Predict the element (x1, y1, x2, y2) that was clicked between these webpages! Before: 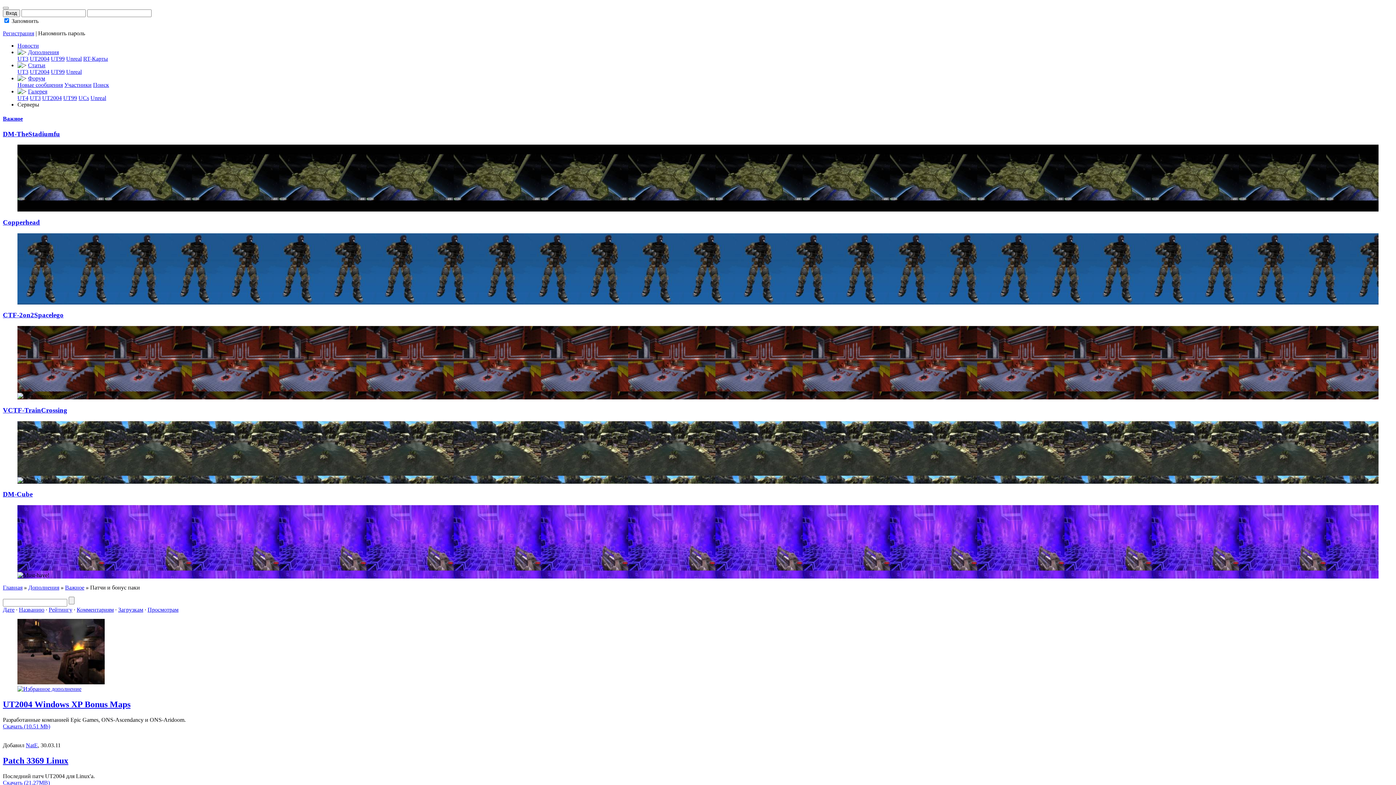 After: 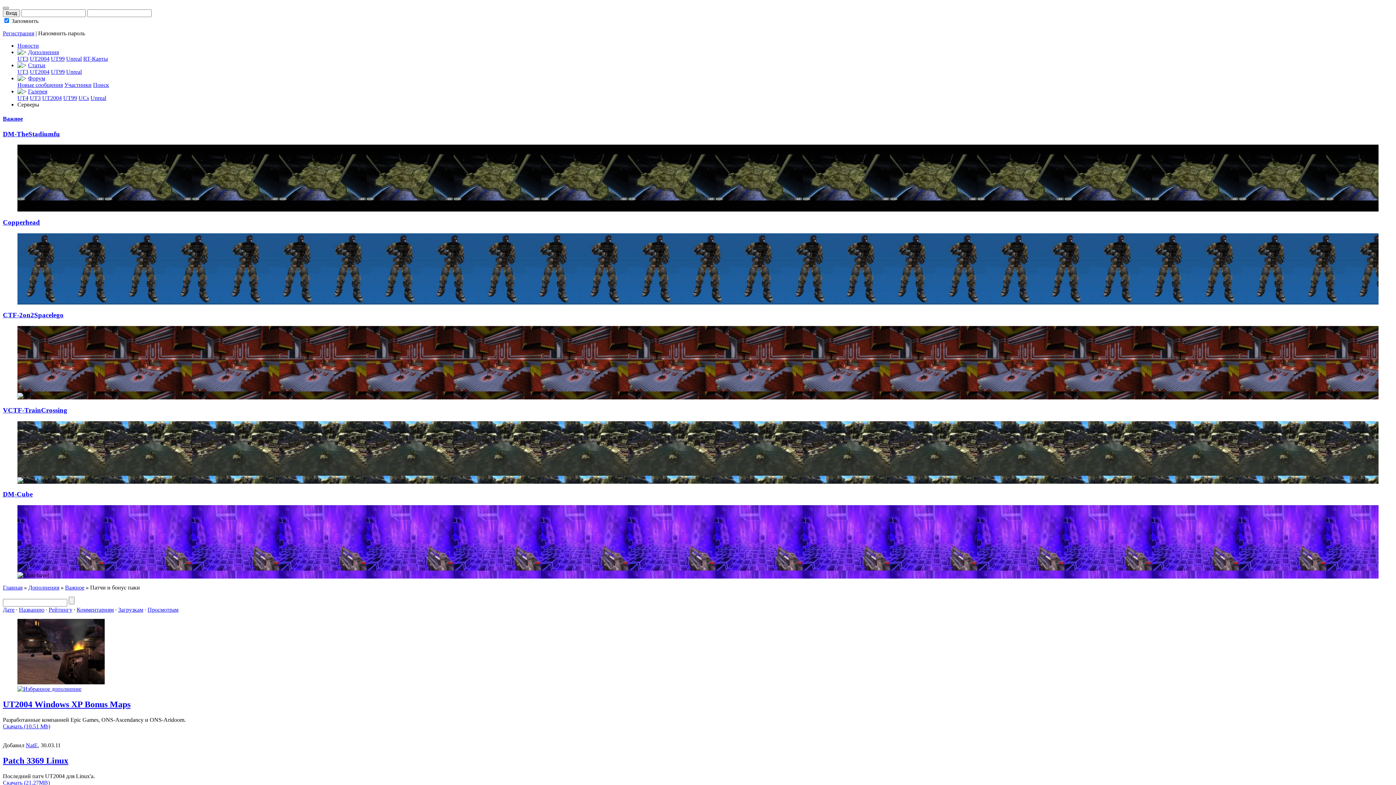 Action: bbox: (2, 6, 8, 9)